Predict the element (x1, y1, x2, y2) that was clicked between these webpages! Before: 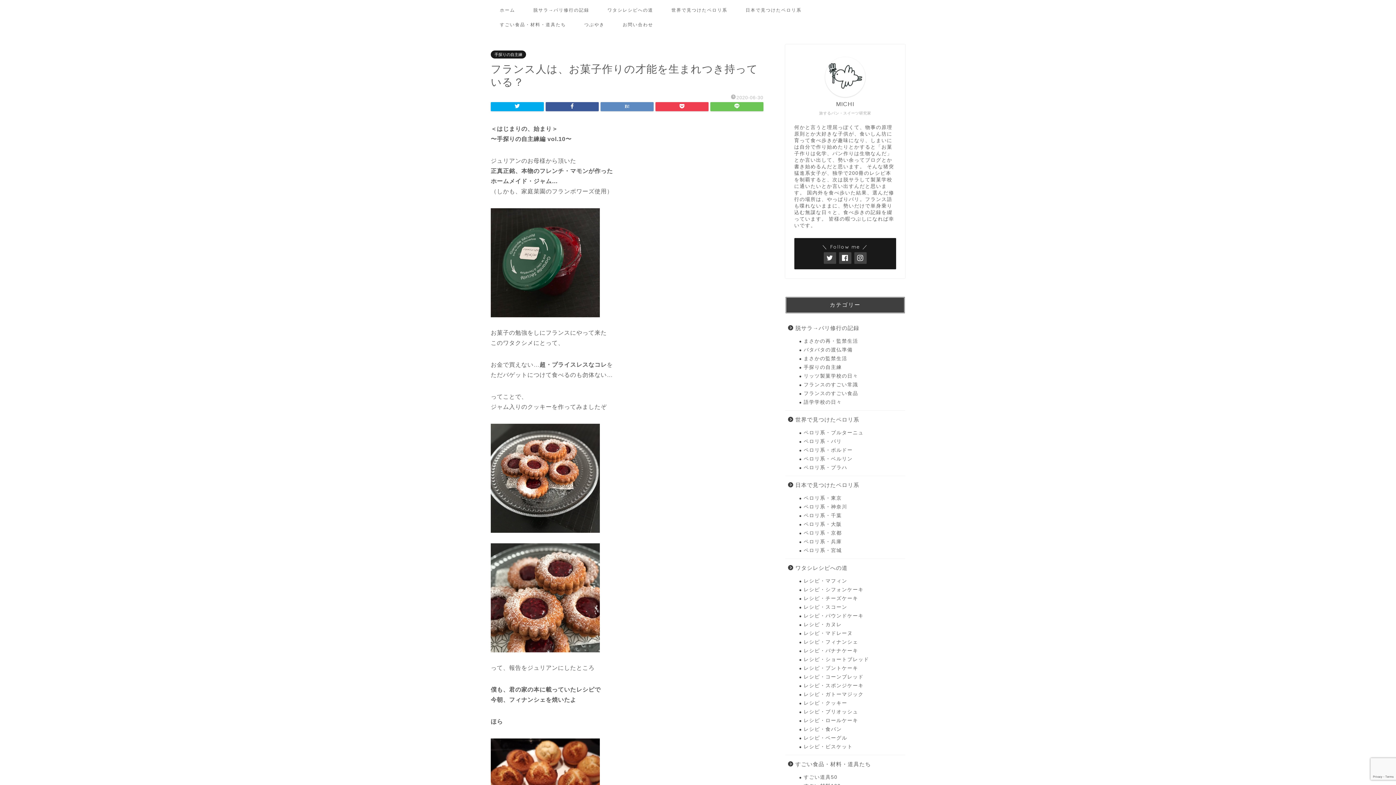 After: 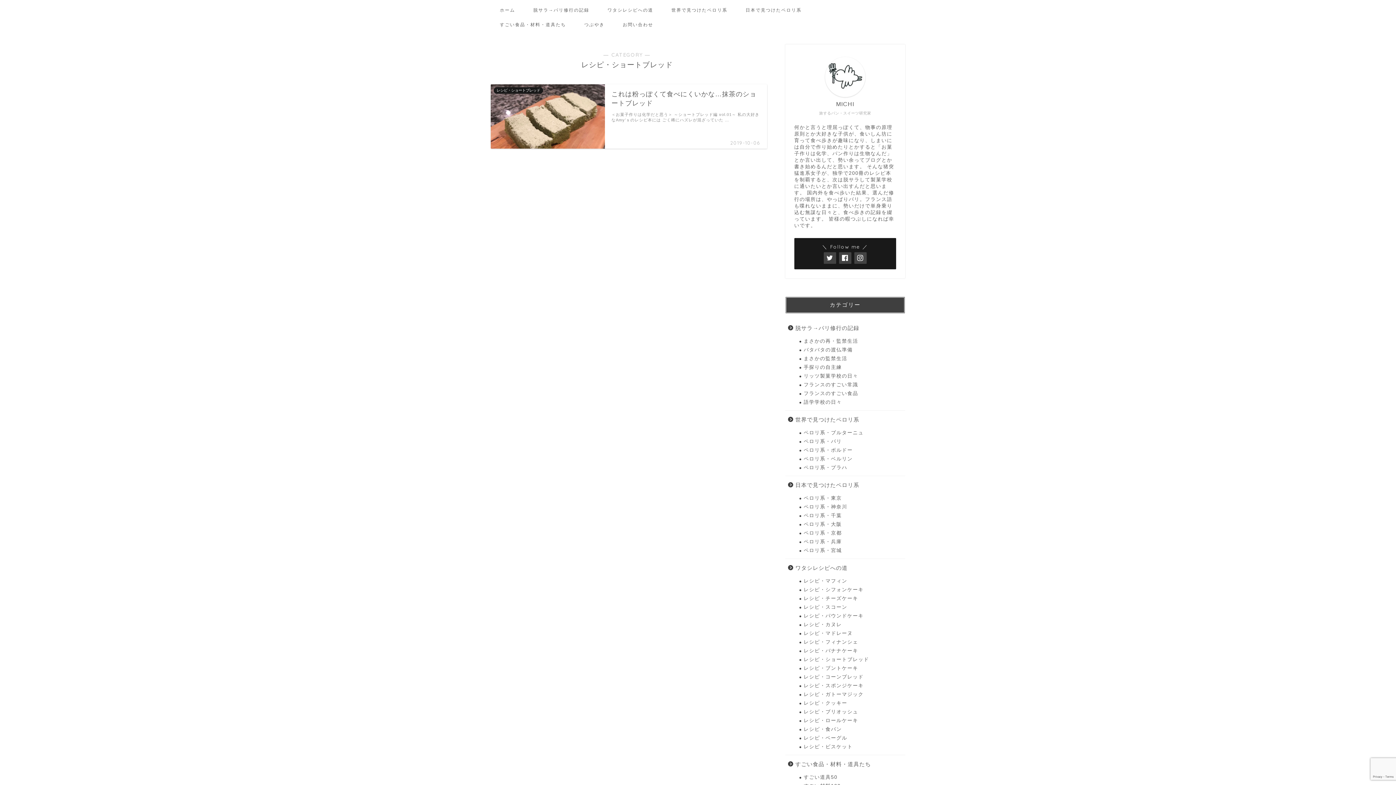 Action: bbox: (794, 655, 904, 664) label: レシピ・ショートブレッド